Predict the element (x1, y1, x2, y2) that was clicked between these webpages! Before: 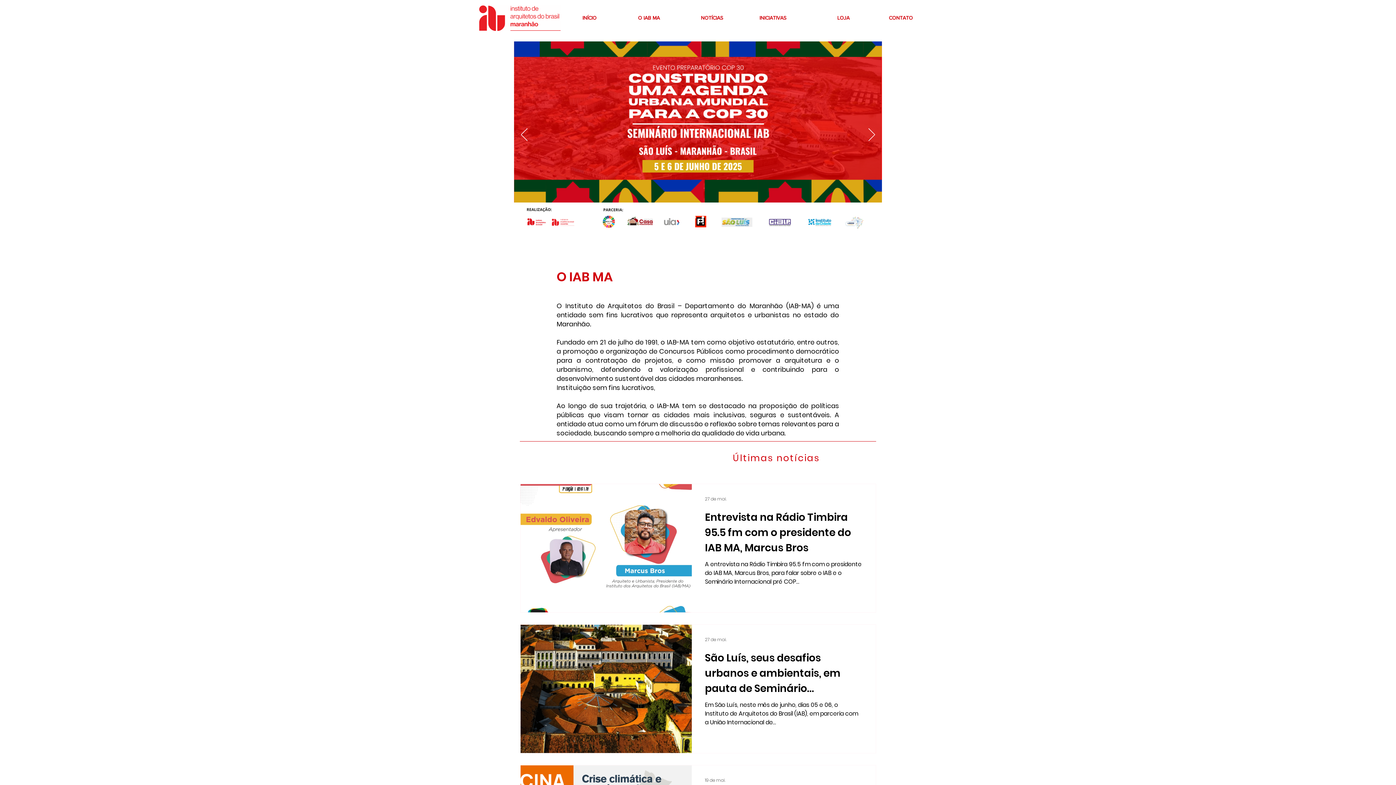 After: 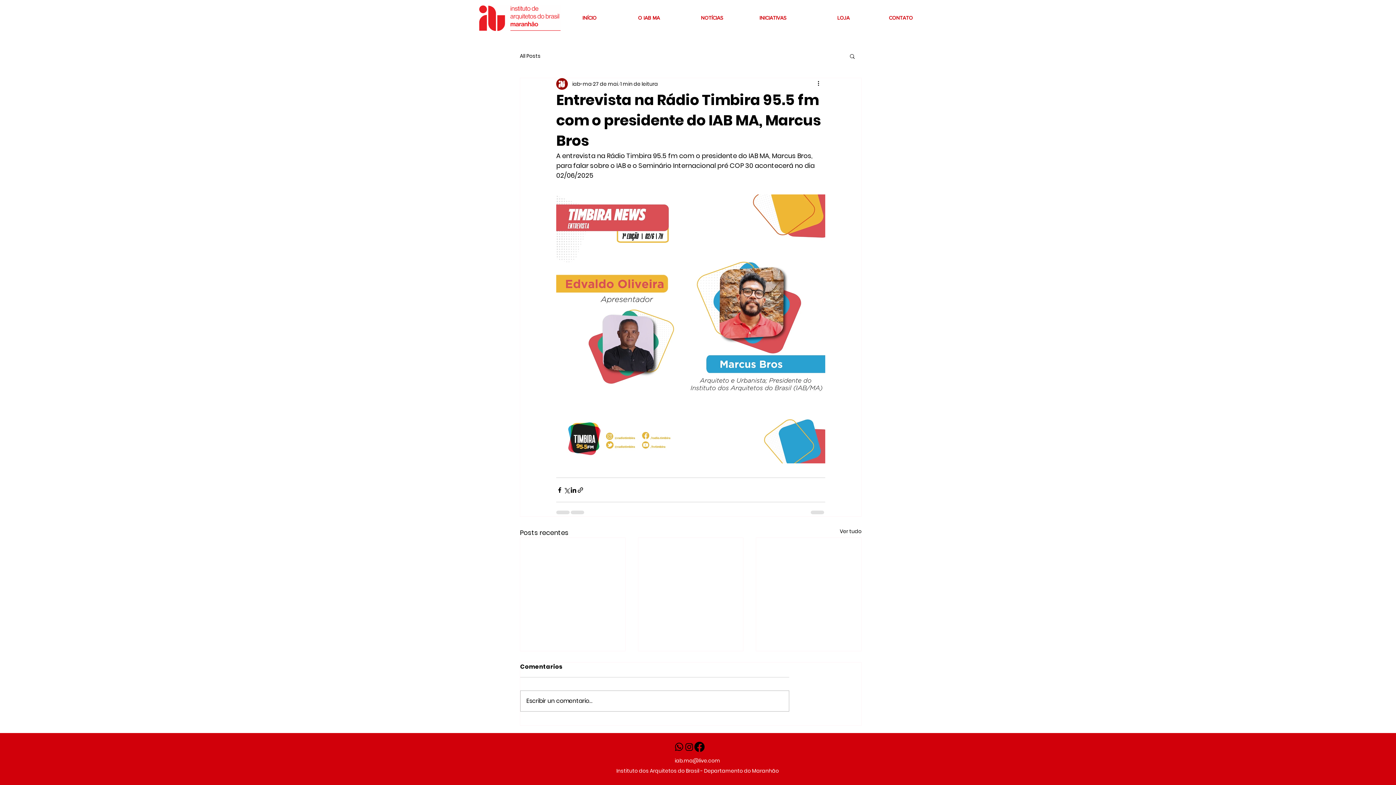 Action: bbox: (705, 509, 862, 560) label: Entrevista na Rádio Timbira 95.5 fm com o presidente do IAB MA, Marcus Bros